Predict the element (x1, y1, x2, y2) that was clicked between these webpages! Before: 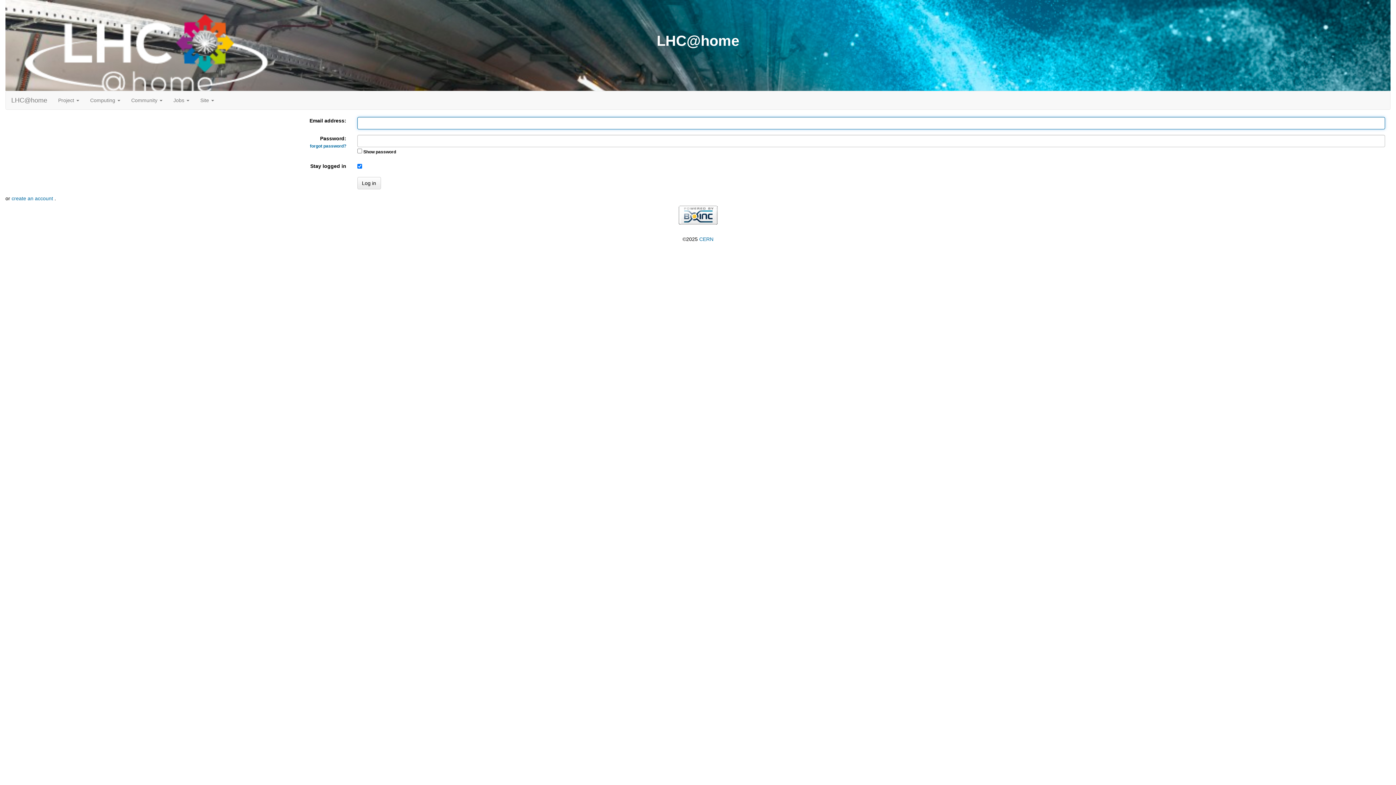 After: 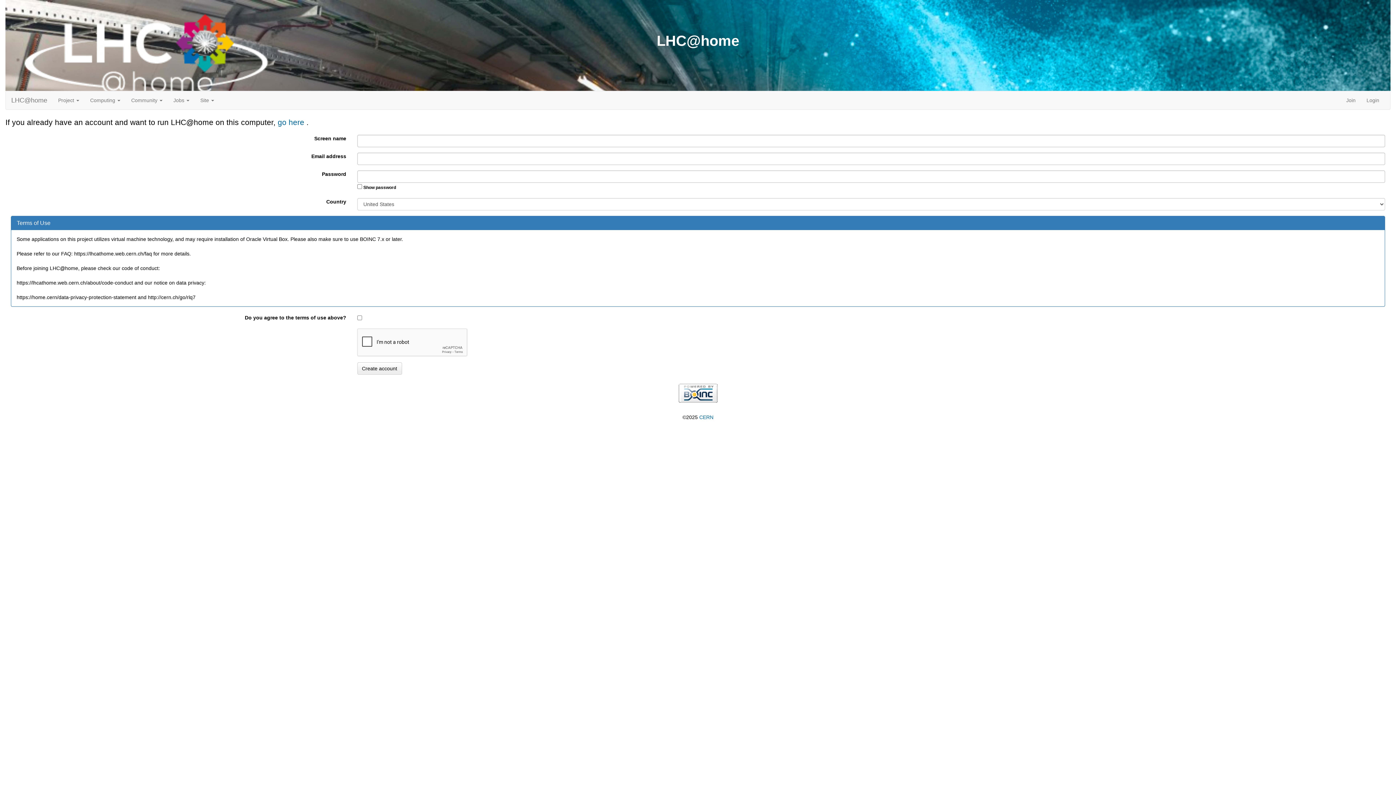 Action: label: create an account  bbox: (11, 195, 54, 201)